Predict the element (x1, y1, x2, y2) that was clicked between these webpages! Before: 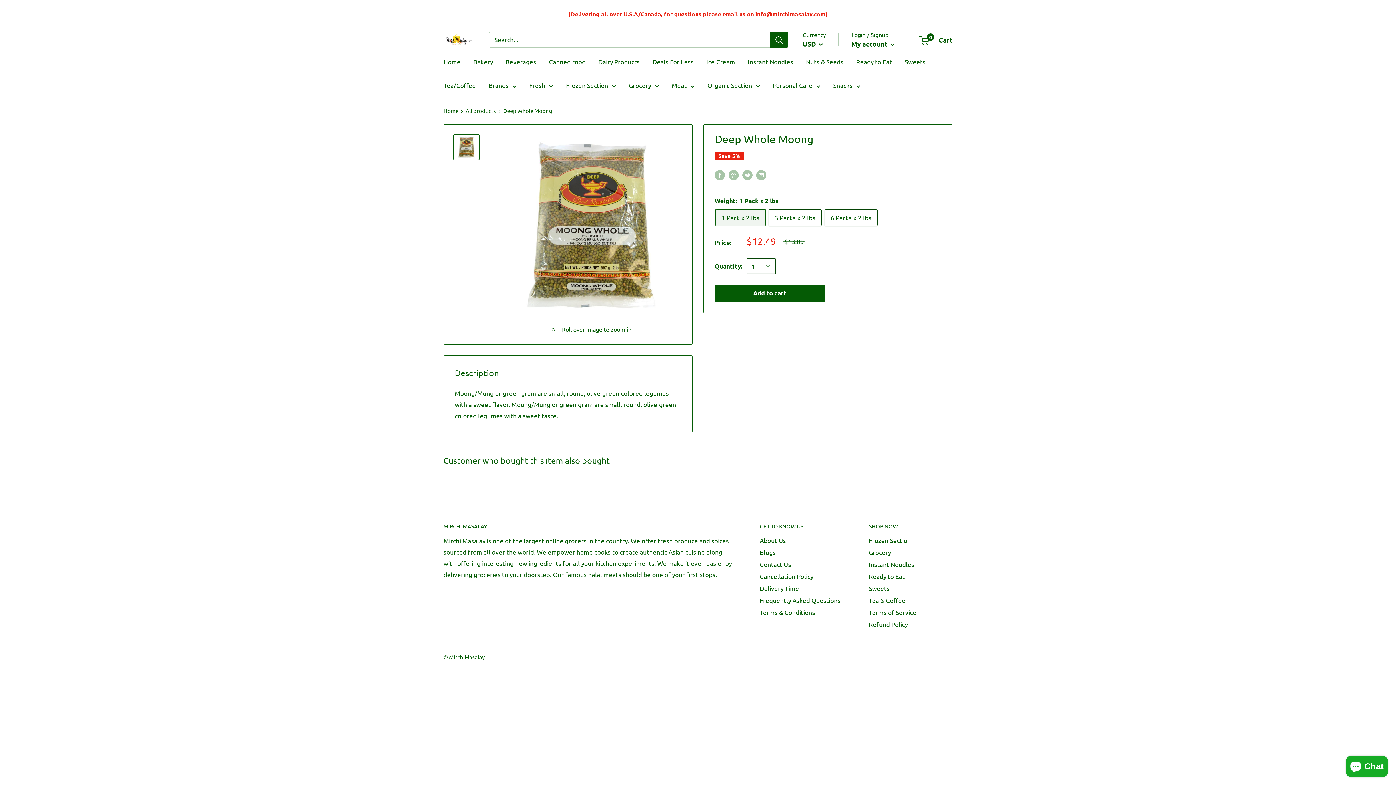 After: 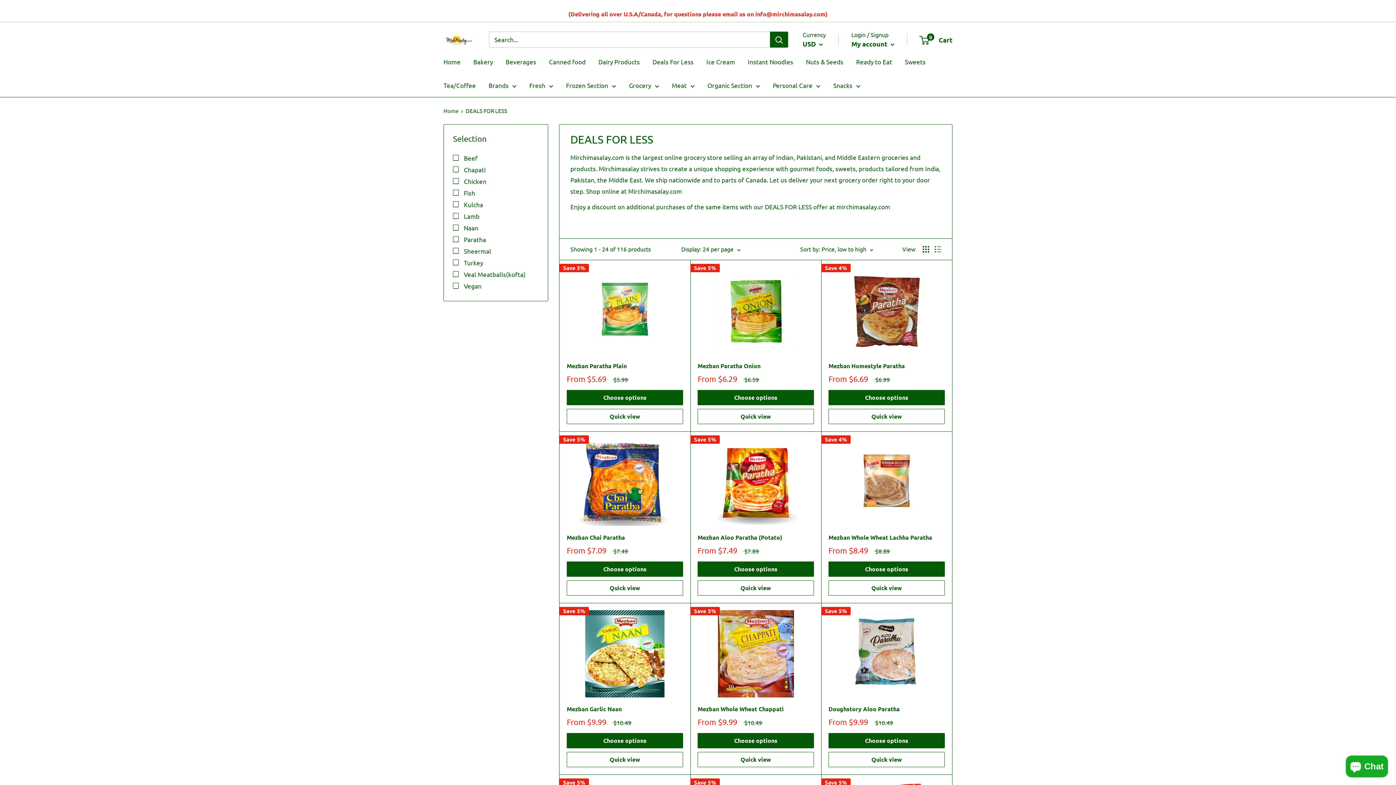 Action: label: Deals For Less bbox: (652, 57, 693, 65)